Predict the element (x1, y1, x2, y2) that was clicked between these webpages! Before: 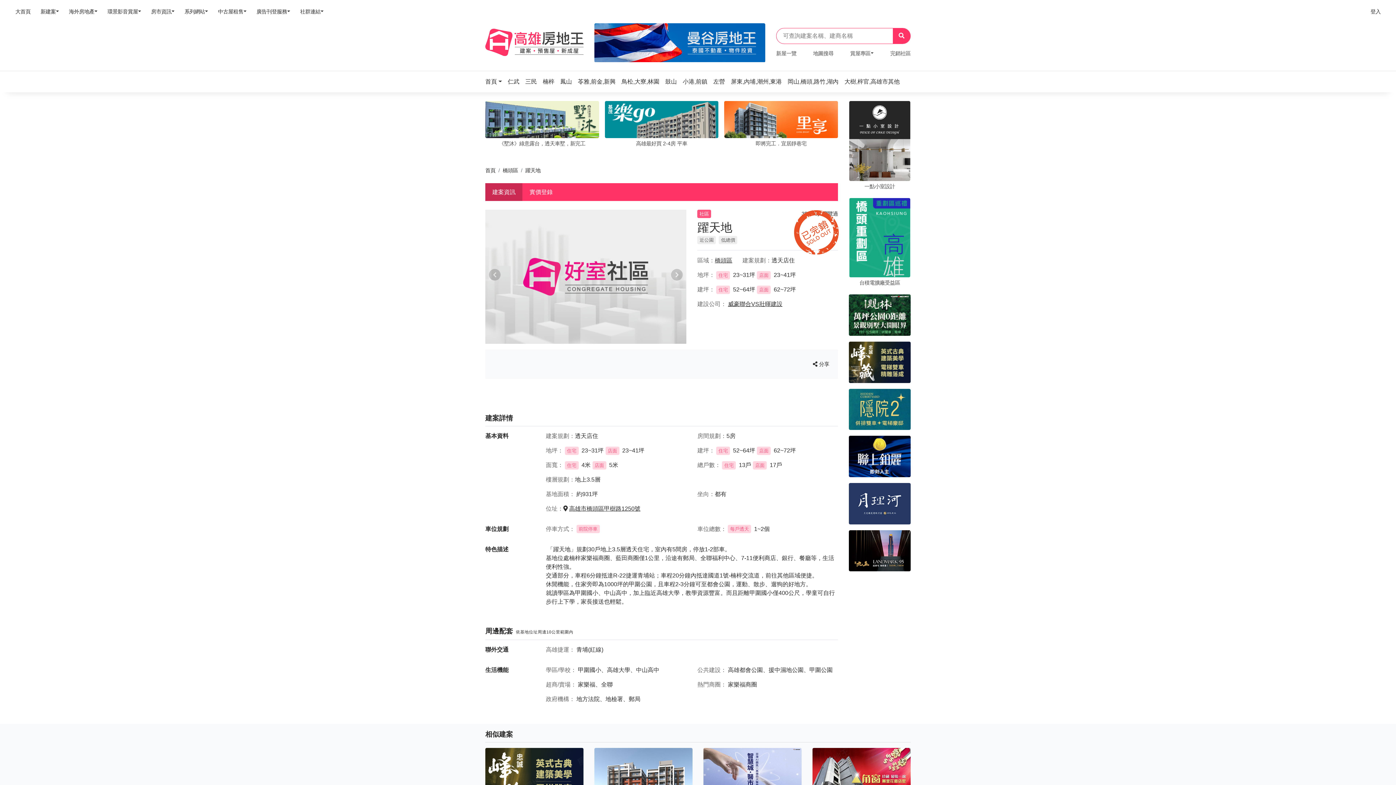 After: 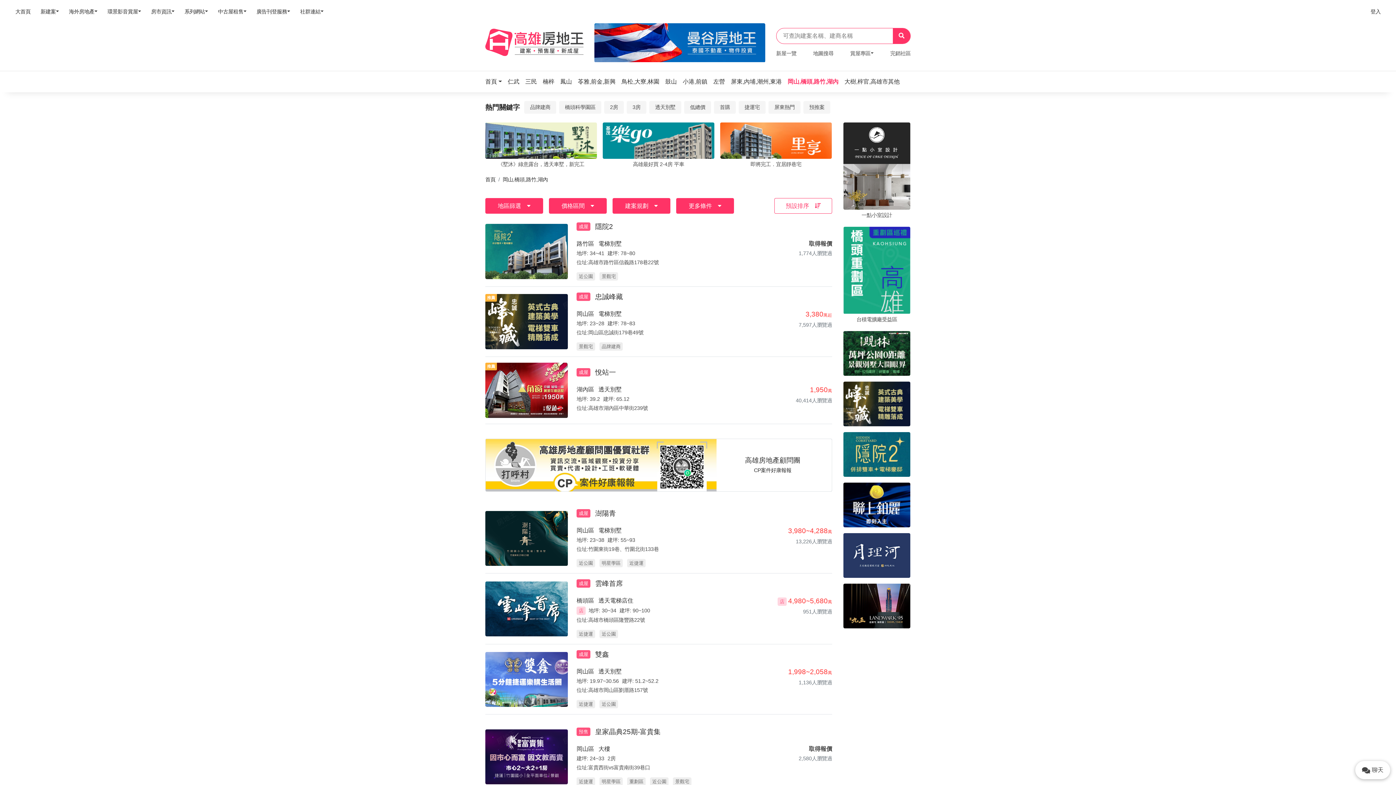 Action: bbox: (787, 74, 842, 88) label: 岡山,橋頭,路竹,湖內